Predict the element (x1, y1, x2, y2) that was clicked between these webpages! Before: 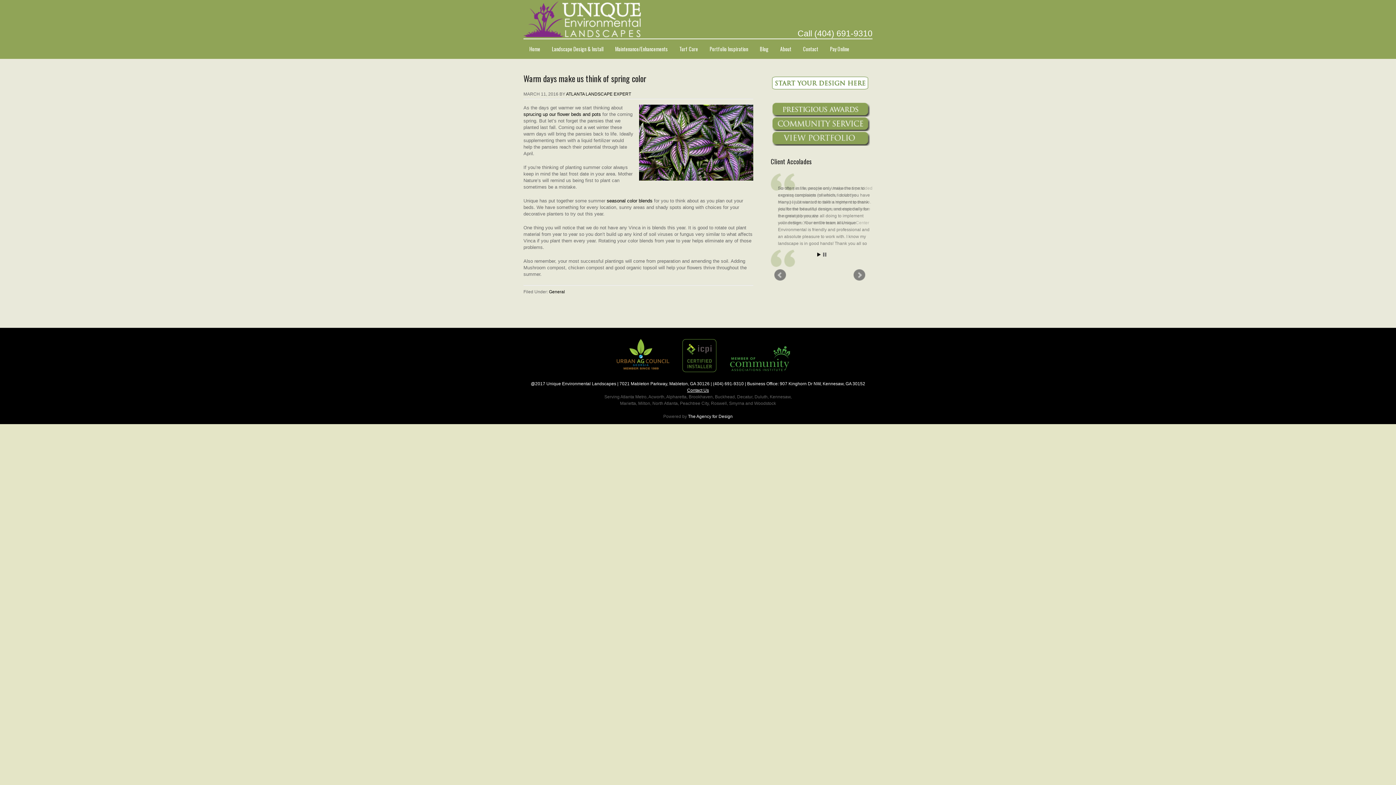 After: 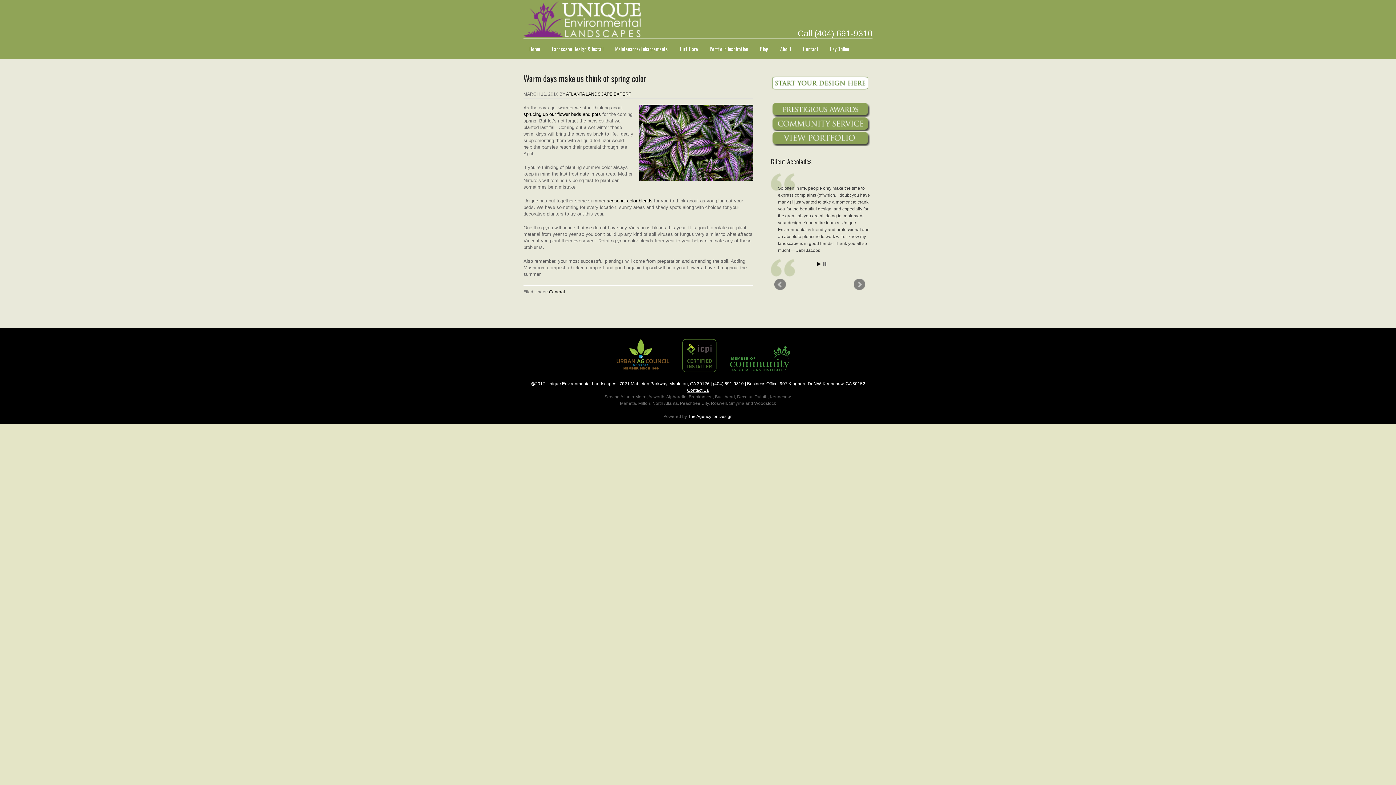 Action: label: General bbox: (549, 289, 565, 294)